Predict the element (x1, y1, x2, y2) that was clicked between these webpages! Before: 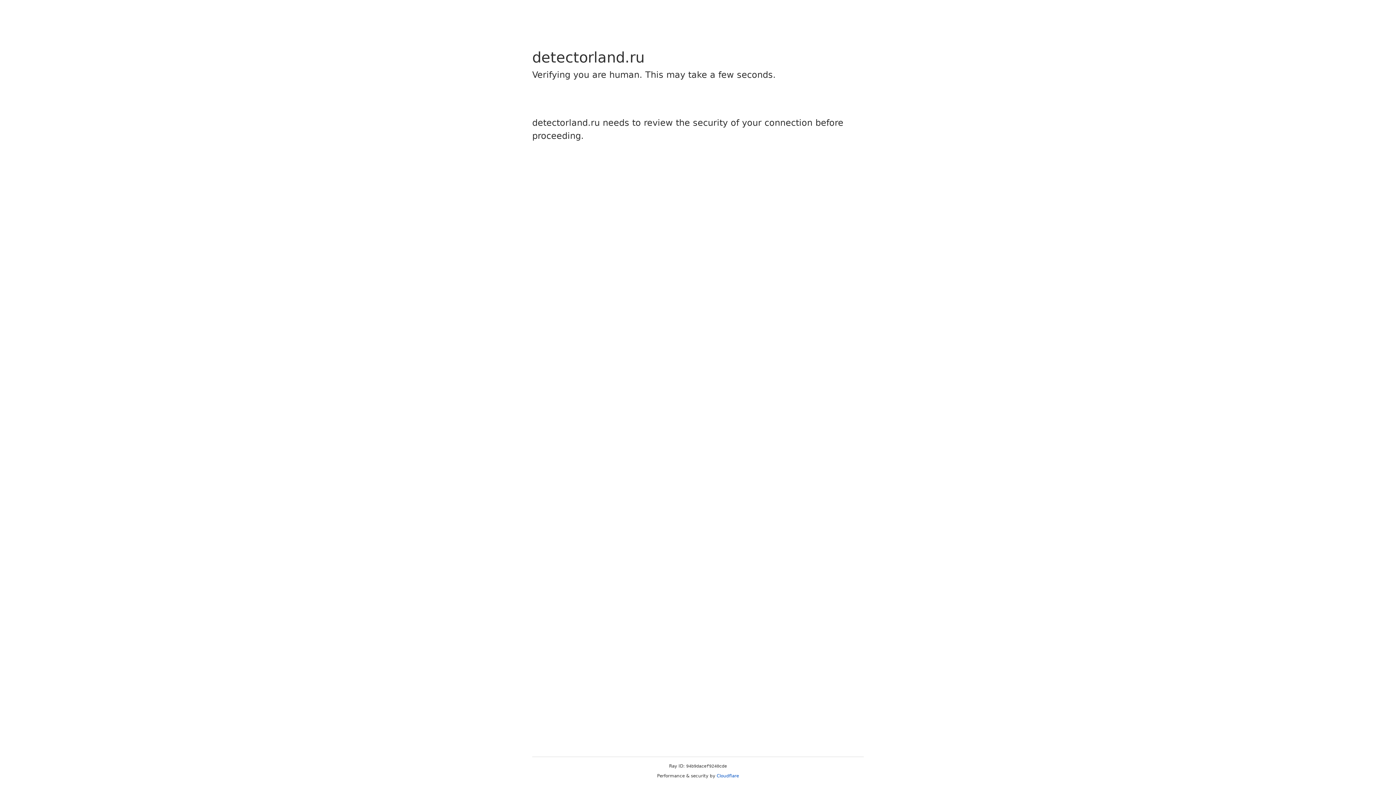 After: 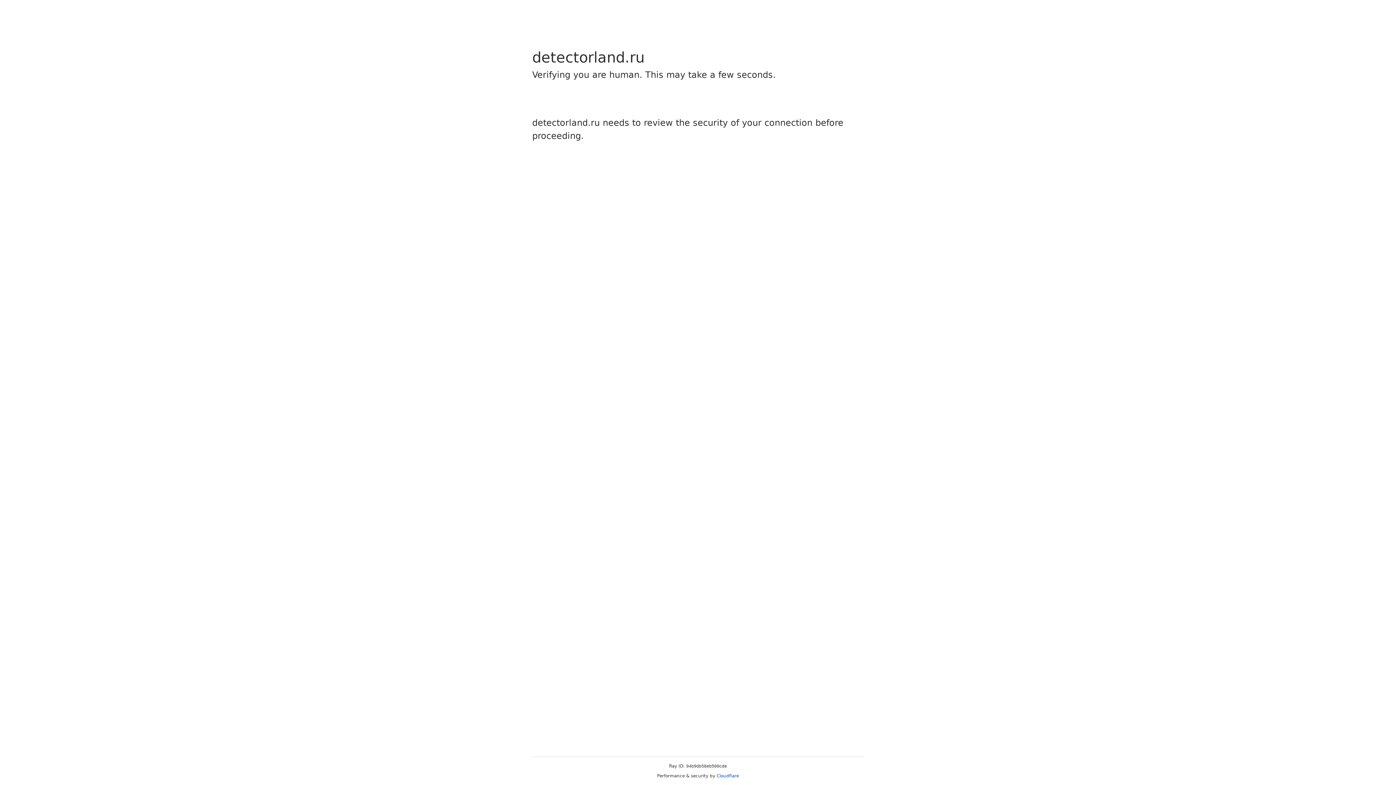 Action: bbox: (716, 773, 739, 778) label: Cloudflare